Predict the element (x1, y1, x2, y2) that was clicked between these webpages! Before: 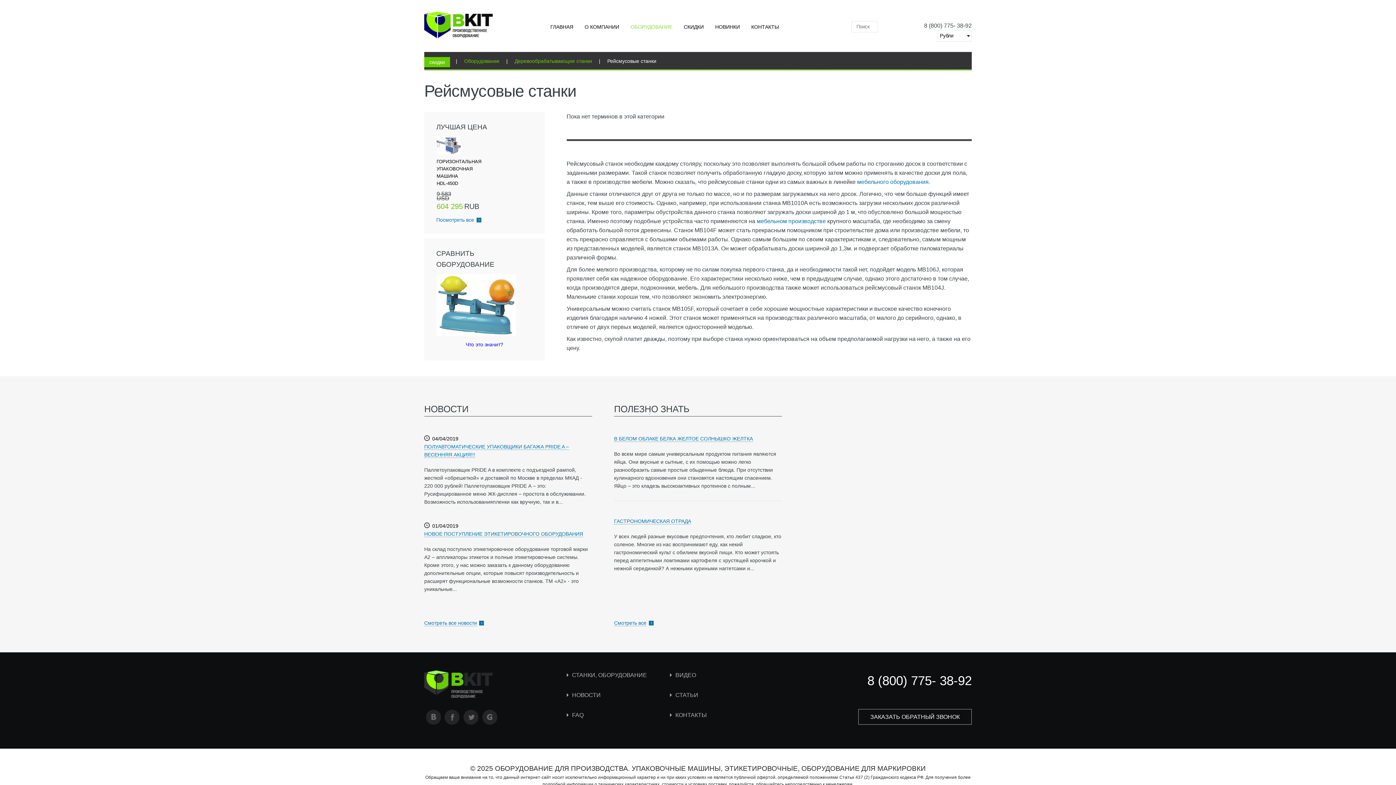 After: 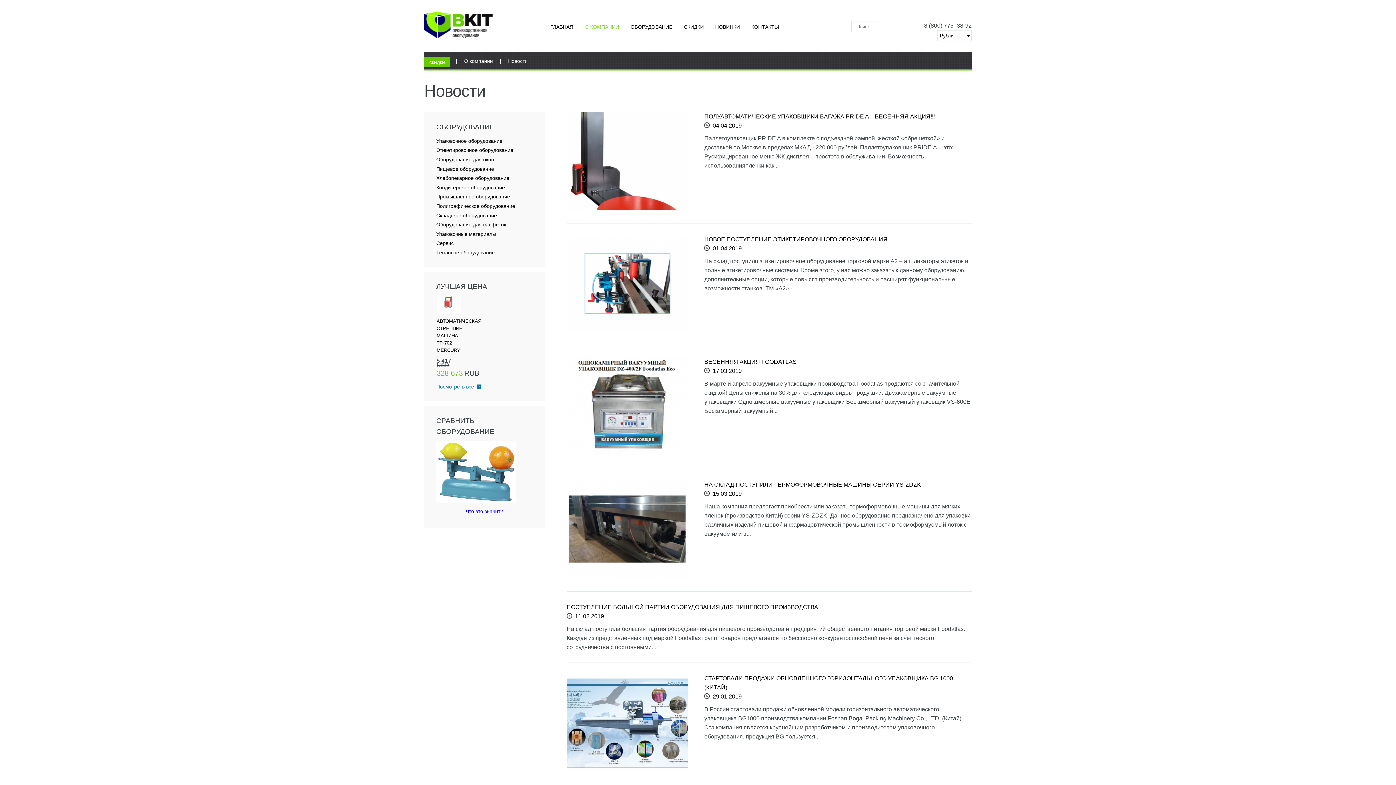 Action: label: Смотреть все новости bbox: (424, 620, 477, 626)